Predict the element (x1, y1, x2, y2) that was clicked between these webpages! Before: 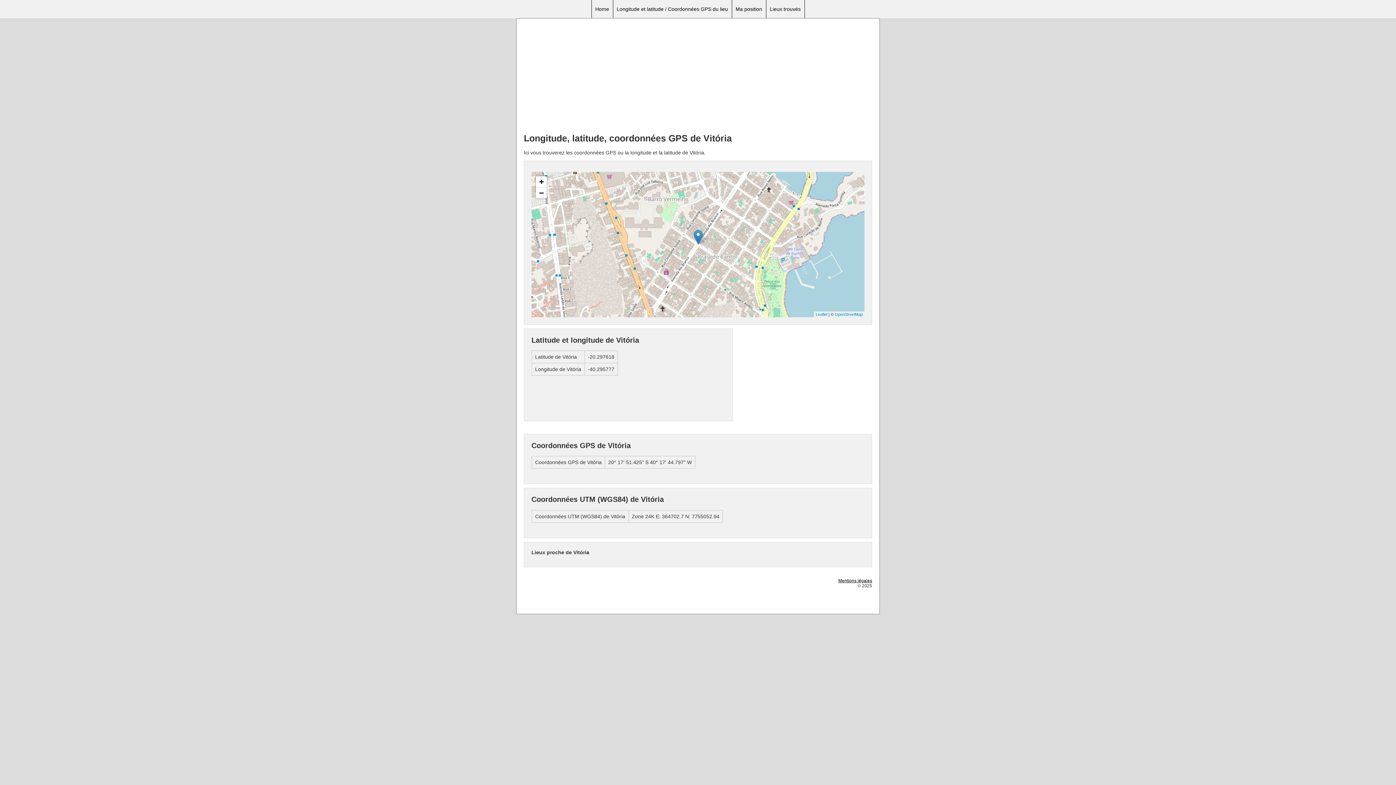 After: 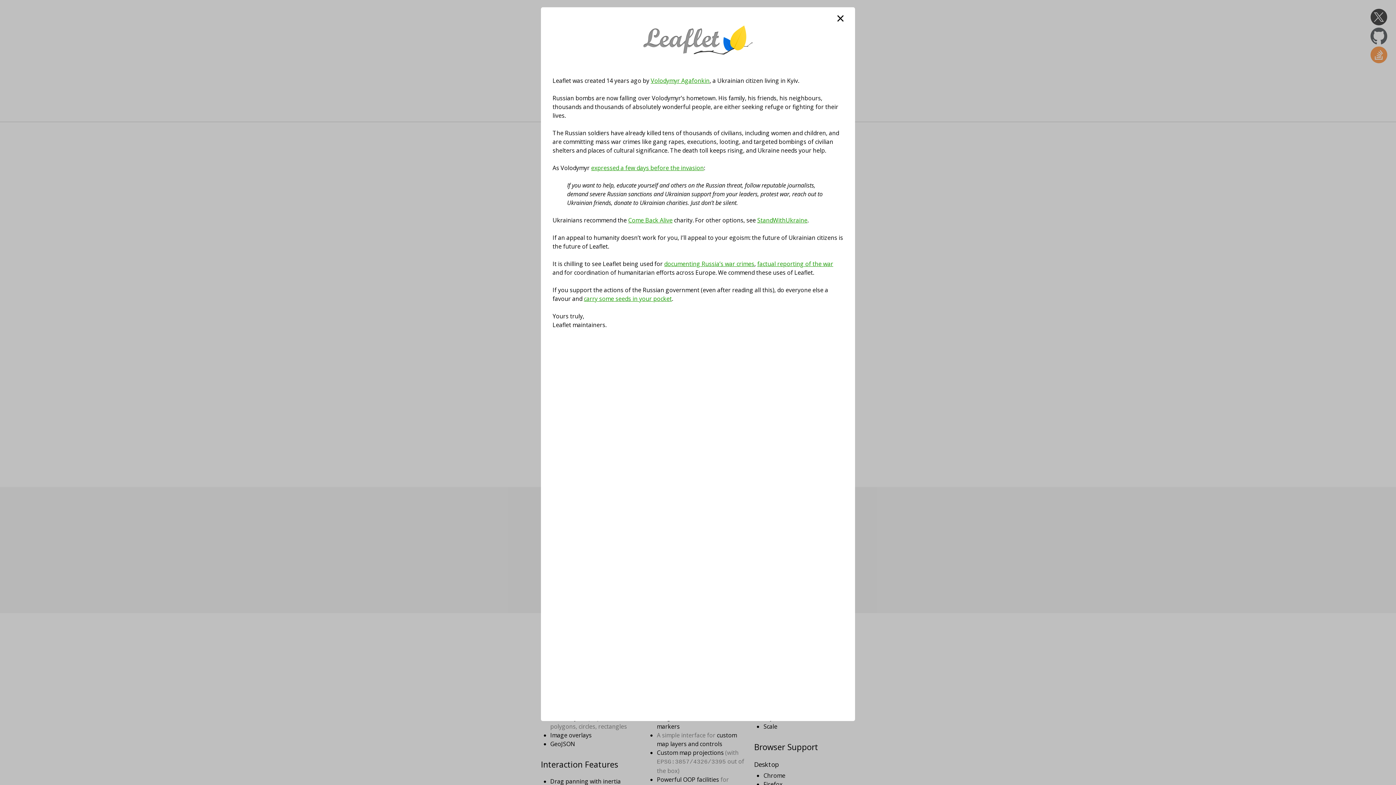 Action: bbox: (816, 312, 827, 316) label: Leaflet